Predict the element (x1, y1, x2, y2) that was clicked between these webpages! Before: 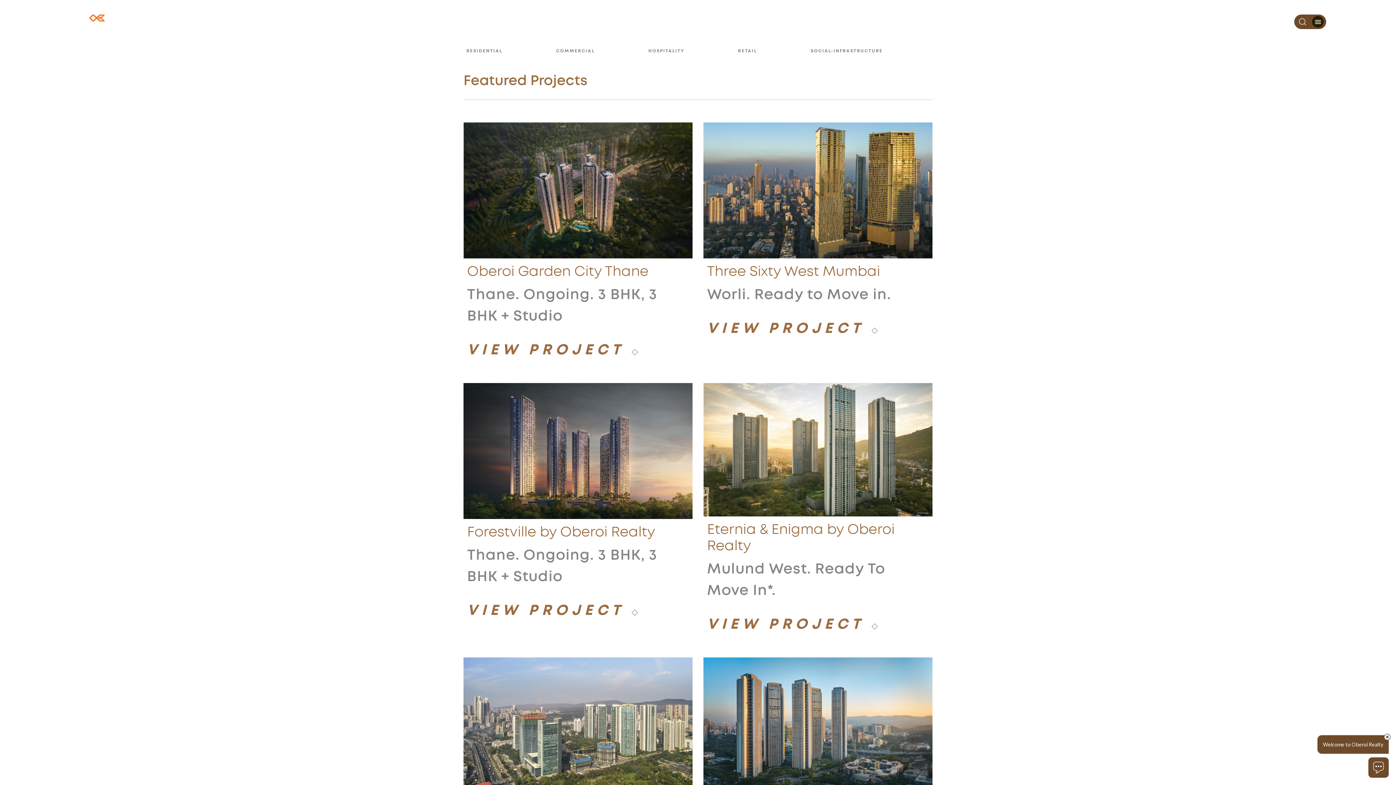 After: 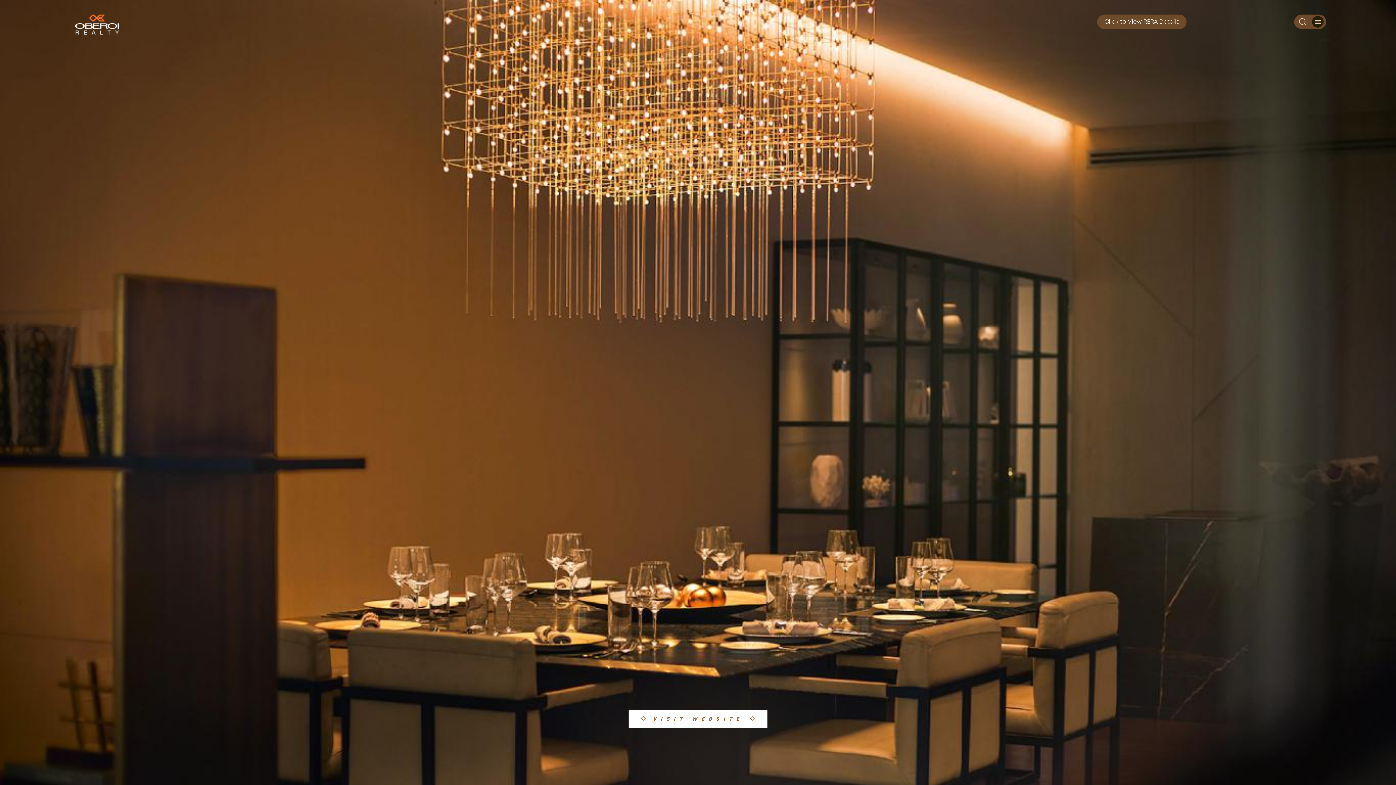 Action: label: VIEW PROJECT  bbox: (707, 318, 877, 337)